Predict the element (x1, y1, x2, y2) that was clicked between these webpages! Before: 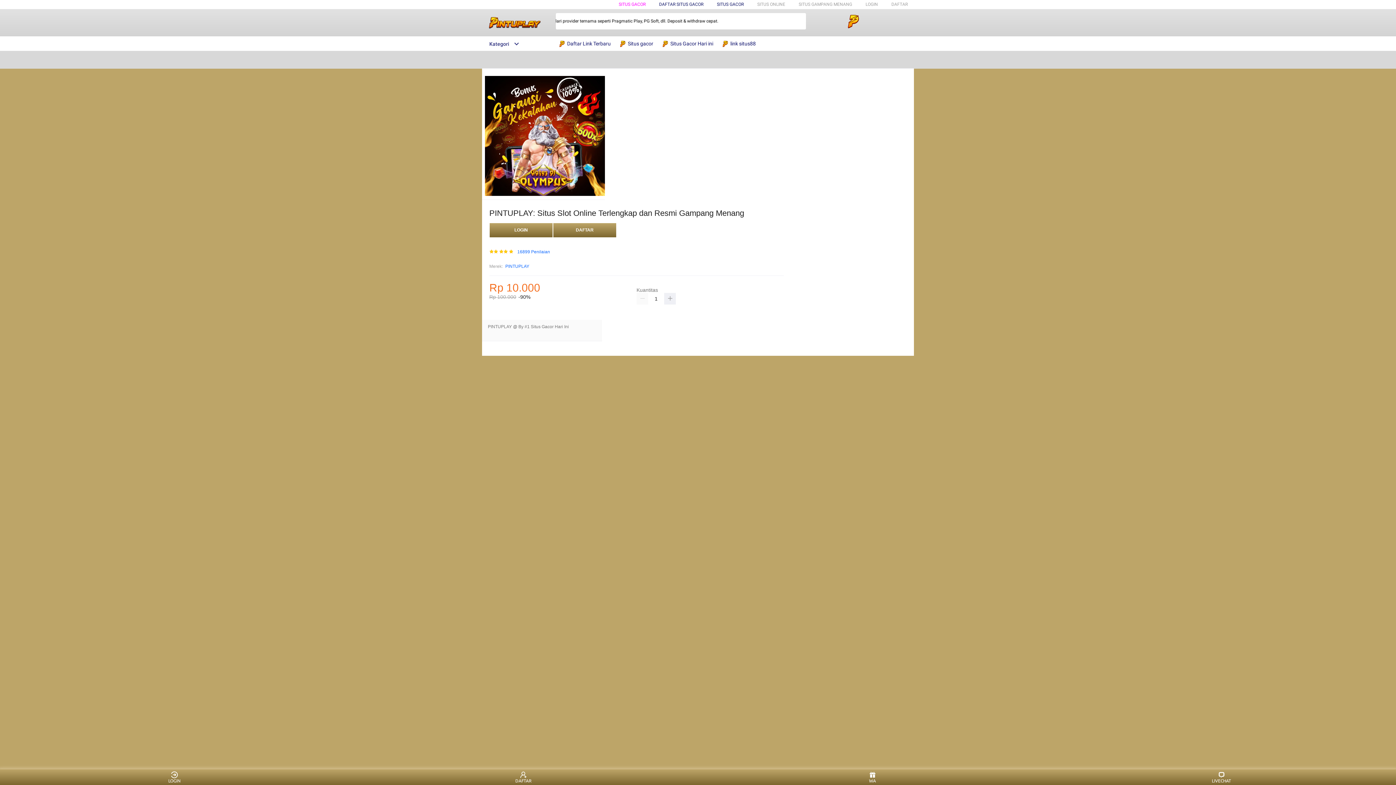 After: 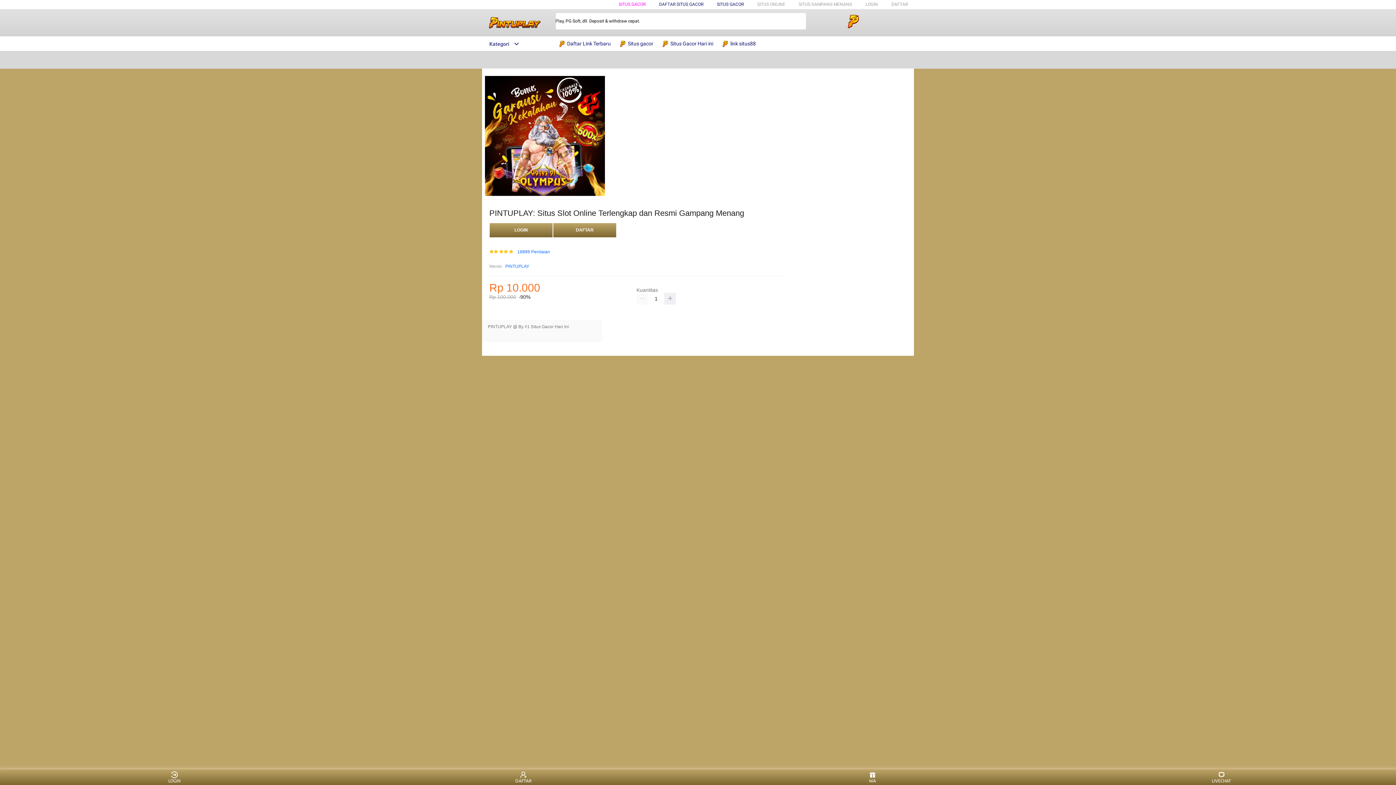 Action: bbox: (661, 36, 717, 50) label:  Situs Gacor Hari ini